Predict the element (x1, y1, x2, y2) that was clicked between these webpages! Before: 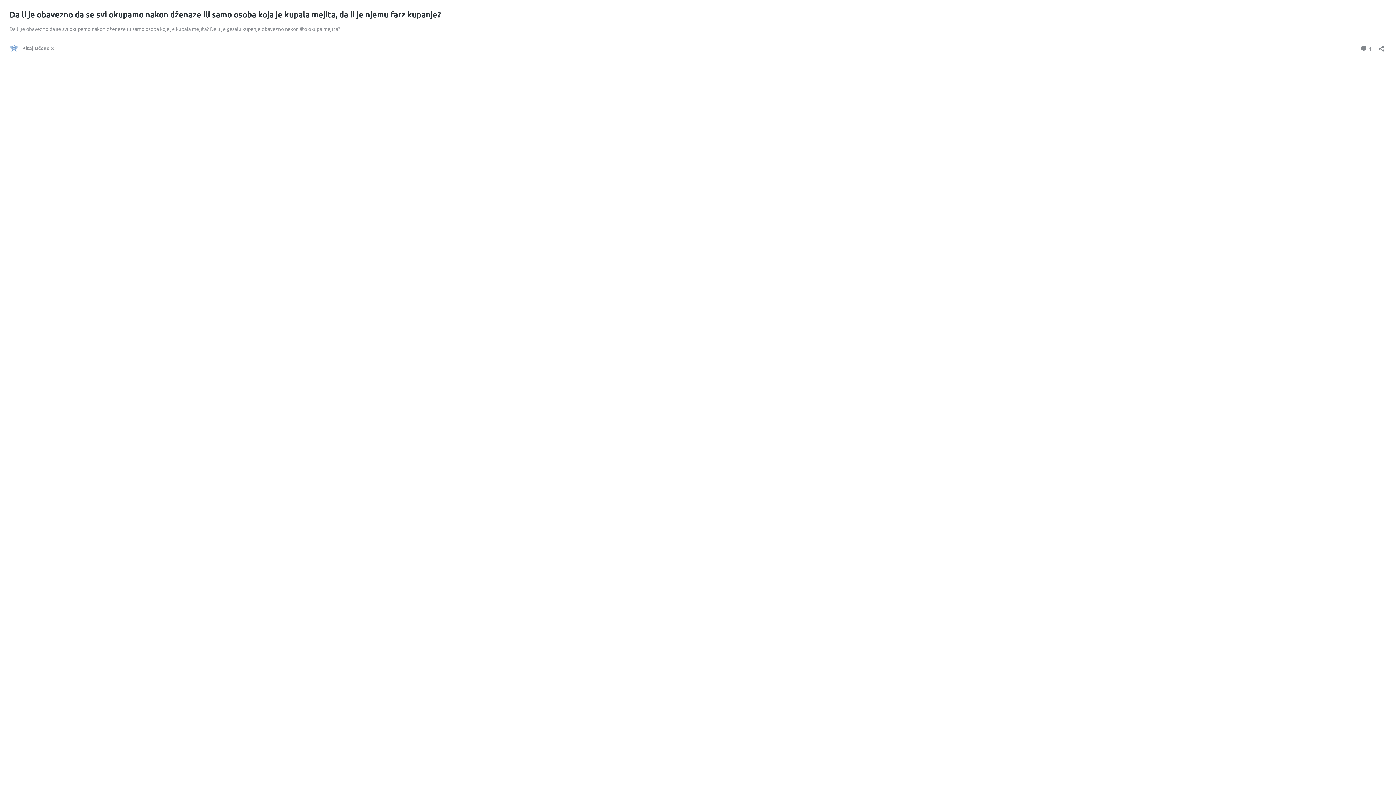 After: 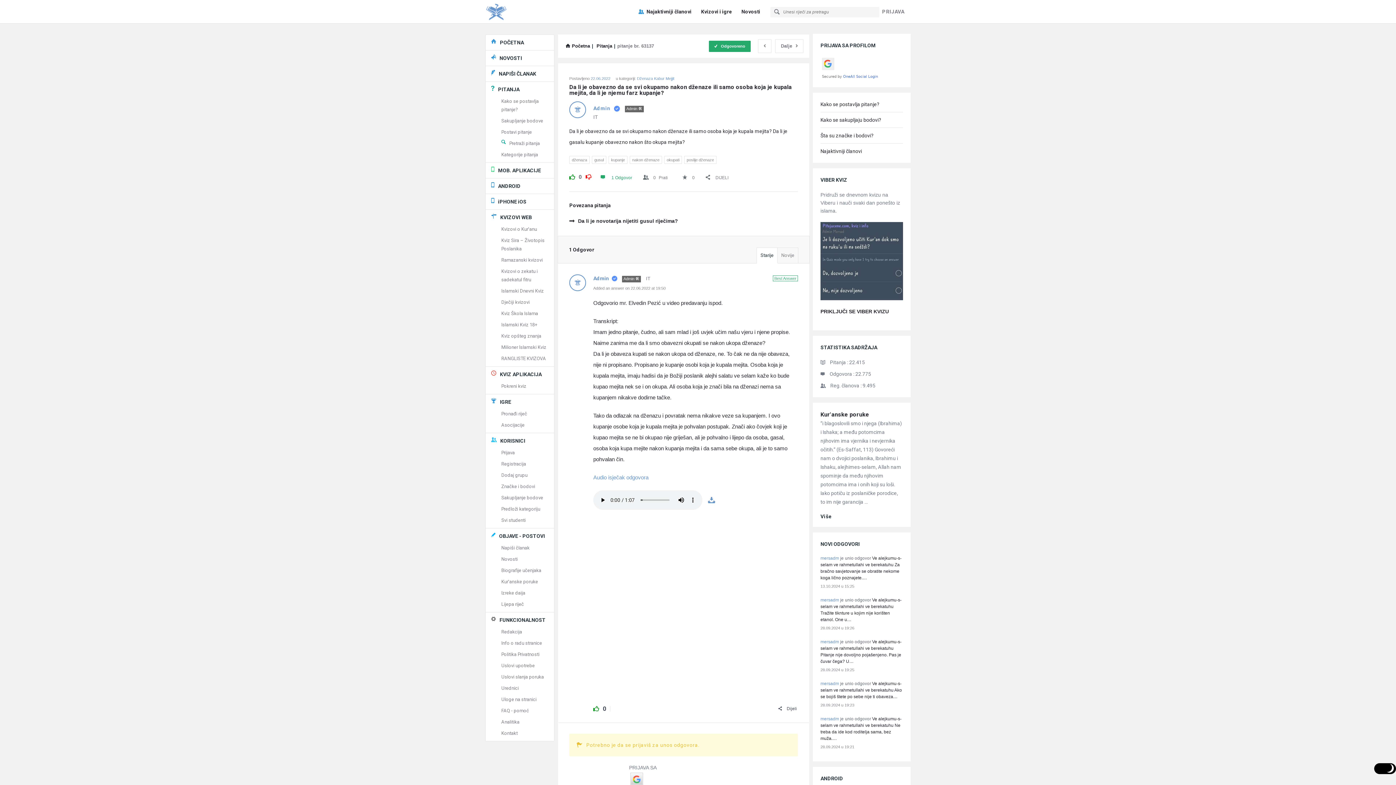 Action: label: Da li je obavezno da se svi okupamo nakon dženaze ili samo osoba koja je kupala mejita, da li je njemu farz kupanje? bbox: (9, 9, 441, 19)